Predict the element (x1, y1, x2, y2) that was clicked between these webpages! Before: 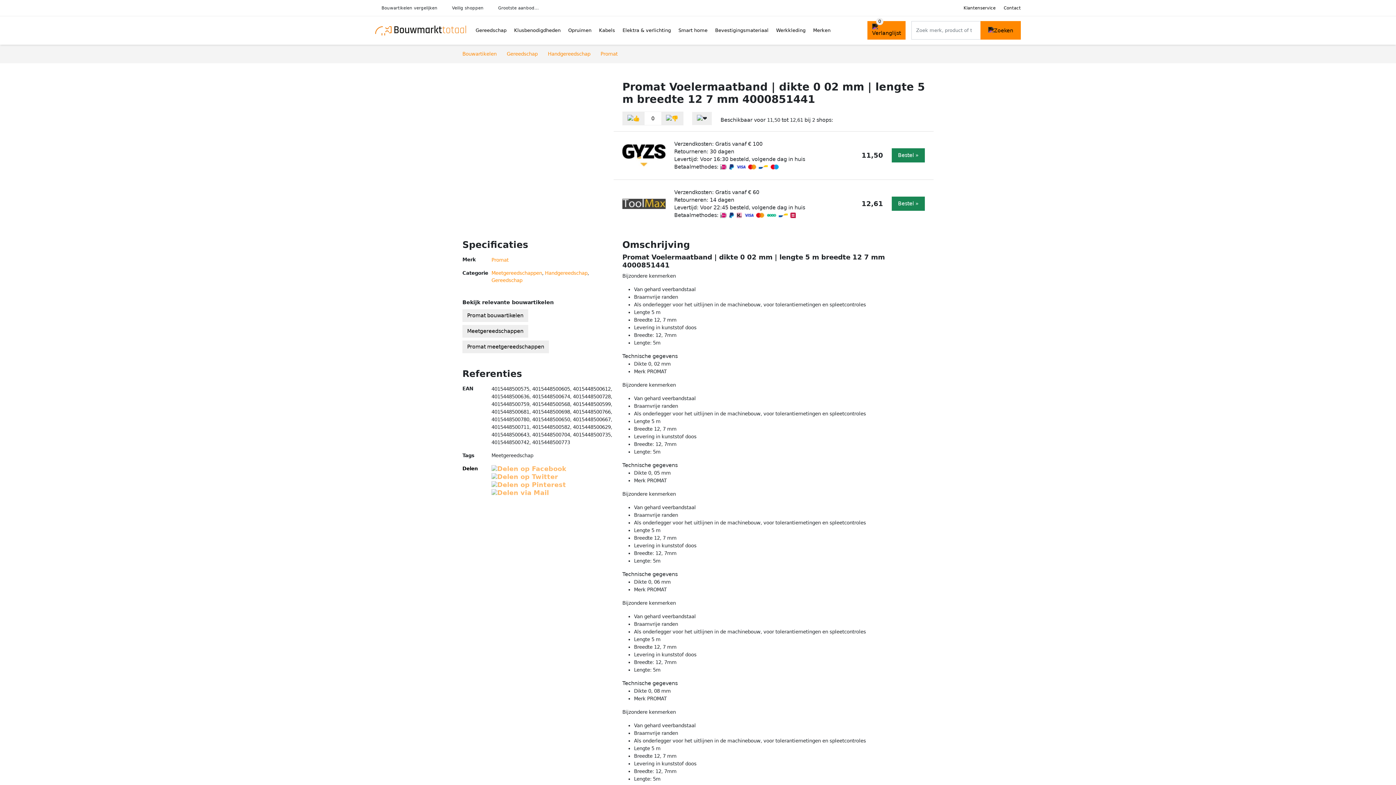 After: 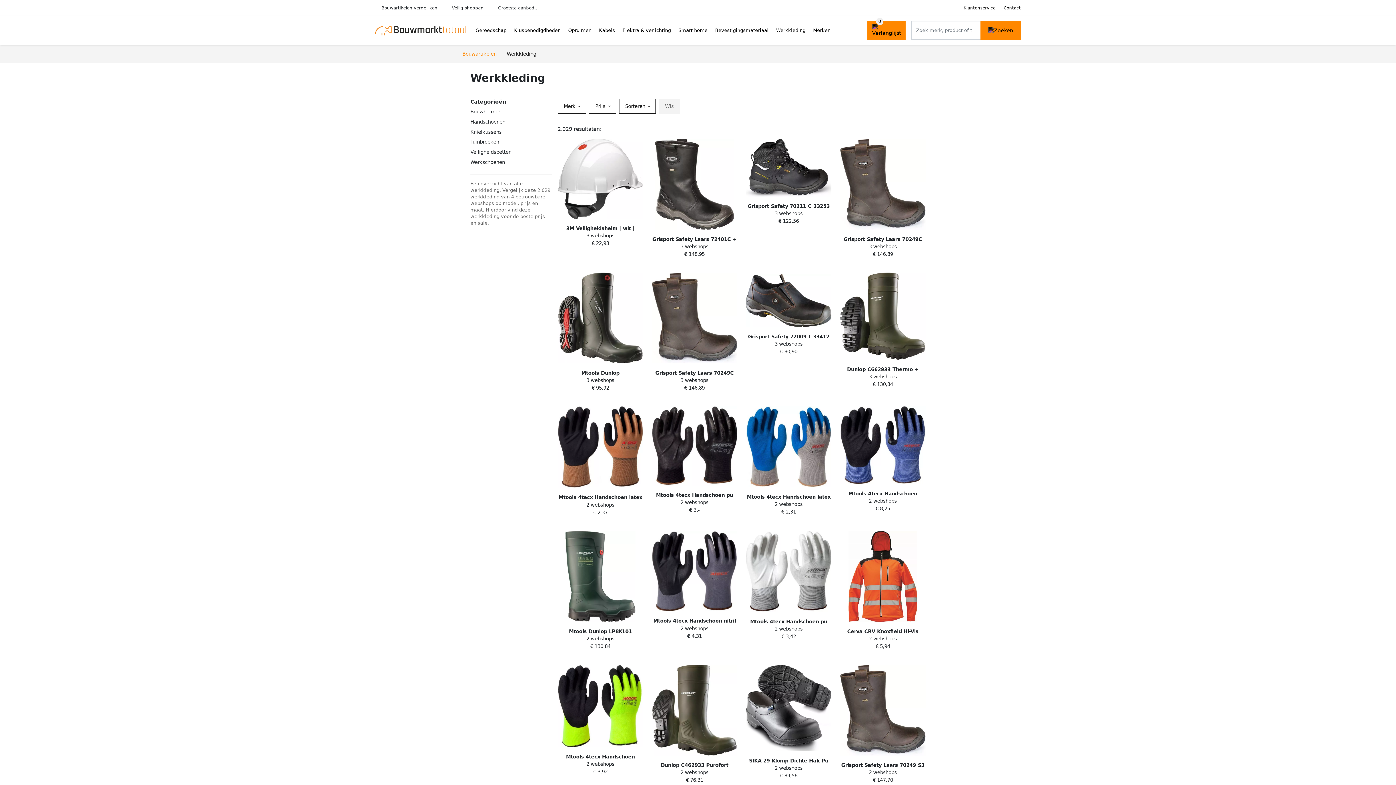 Action: label: Werkkleding bbox: (772, 20, 809, 40)